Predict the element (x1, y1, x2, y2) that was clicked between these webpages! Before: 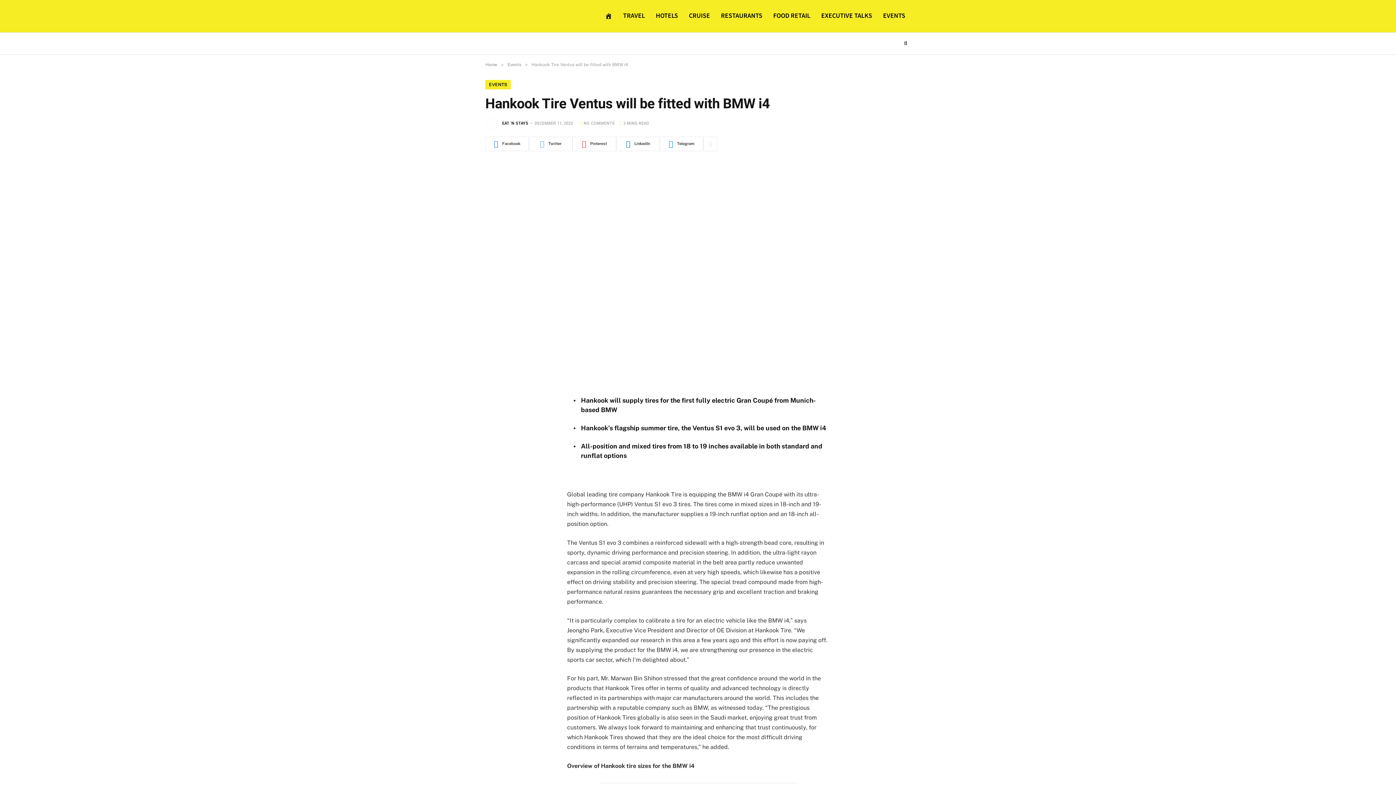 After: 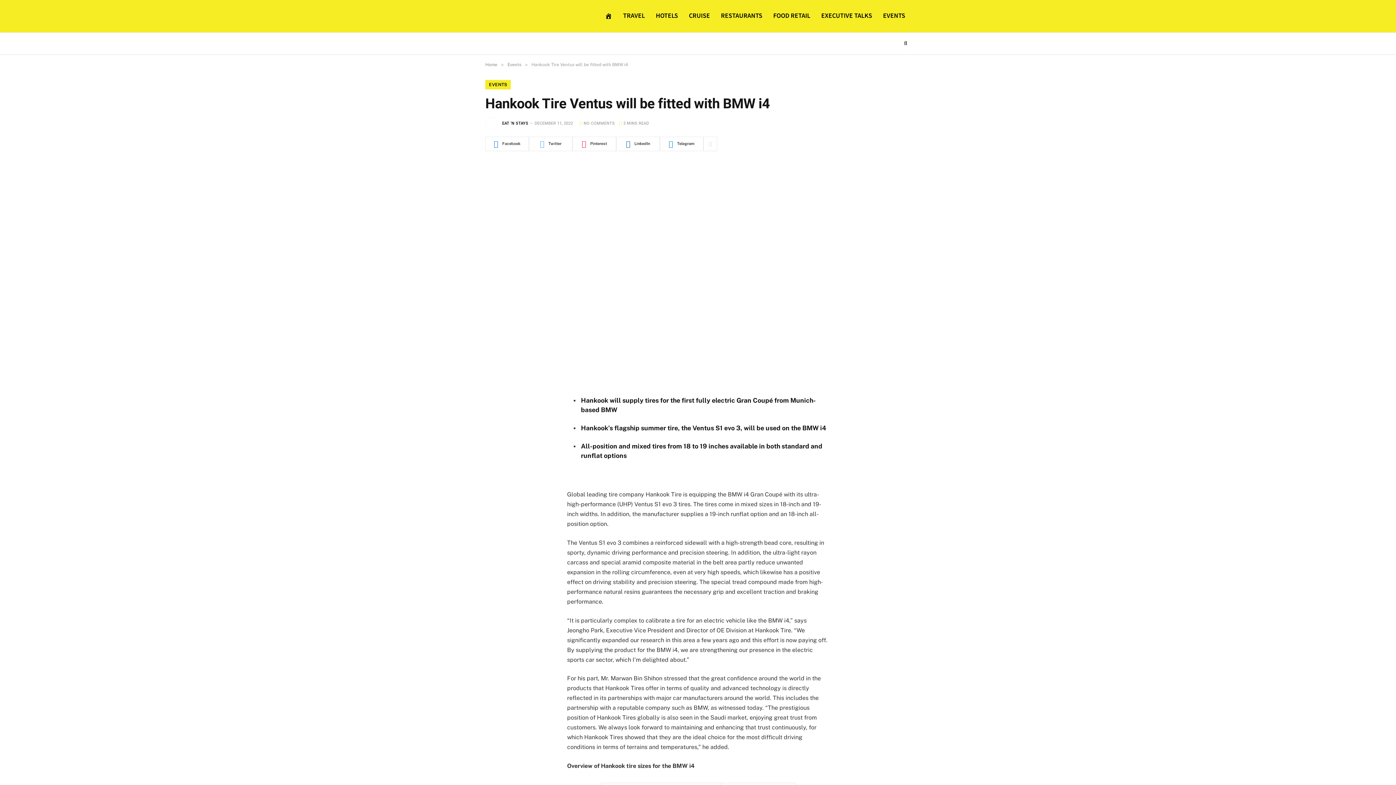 Action: bbox: (703, 136, 717, 151)